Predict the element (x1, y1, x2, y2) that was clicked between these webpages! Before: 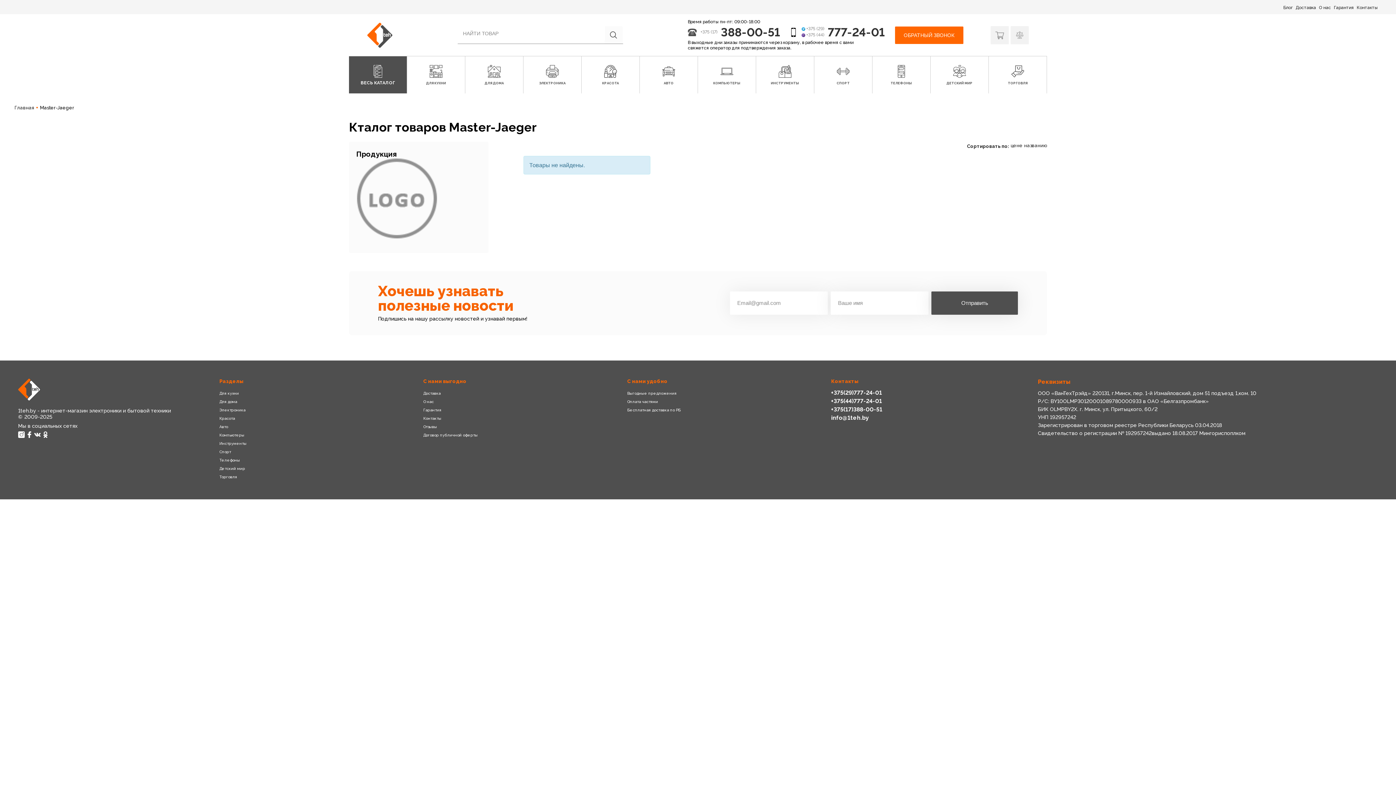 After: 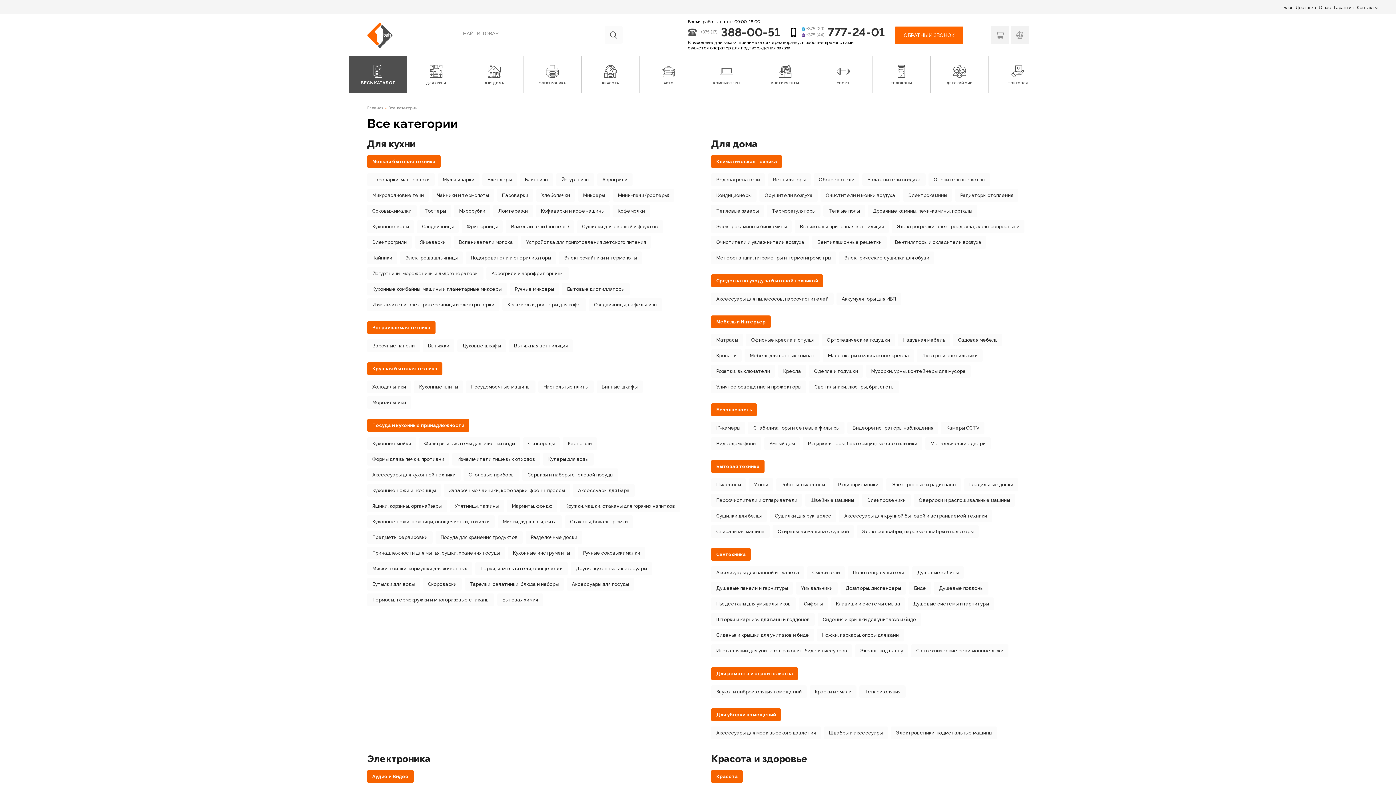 Action: bbox: (349, 56, 406, 93) label: ВЕСЬ КАТАЛОГ